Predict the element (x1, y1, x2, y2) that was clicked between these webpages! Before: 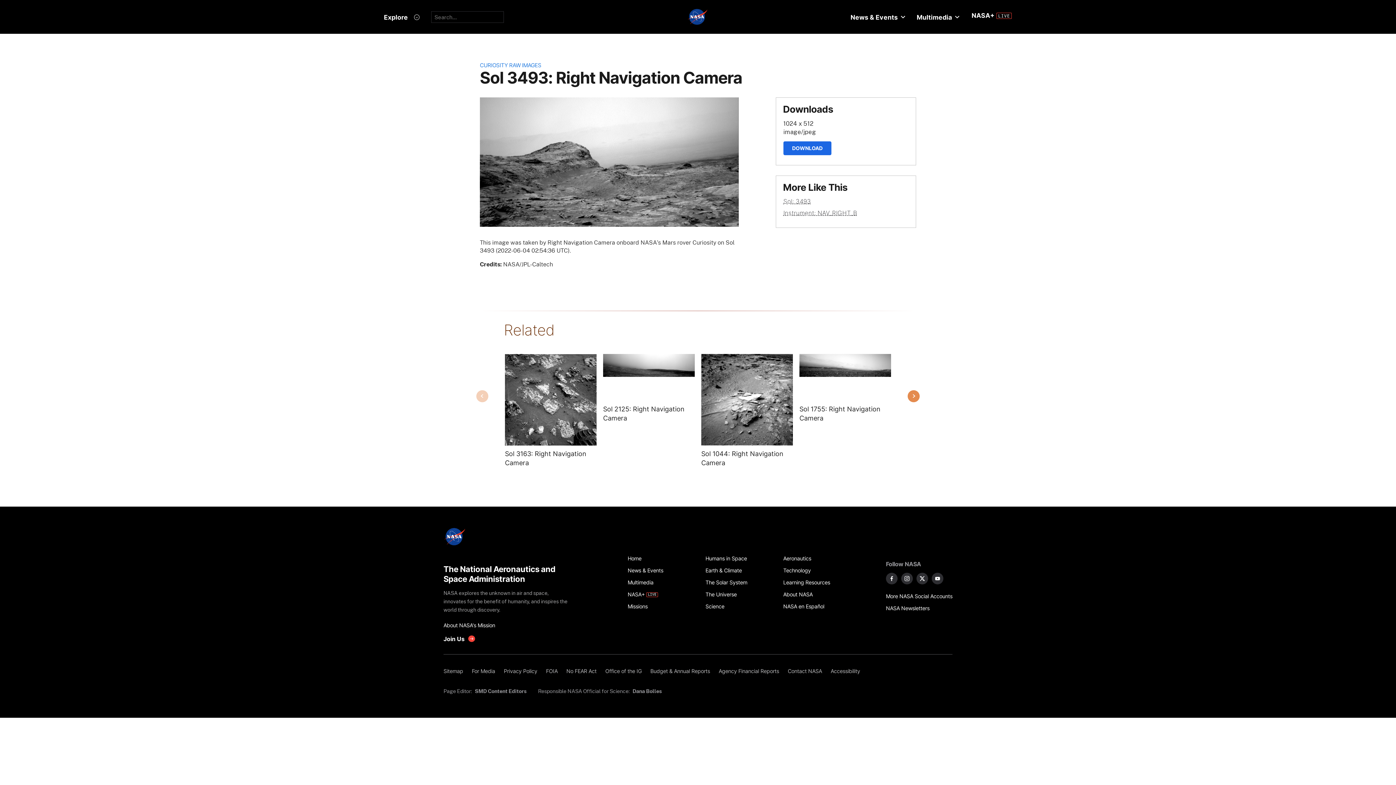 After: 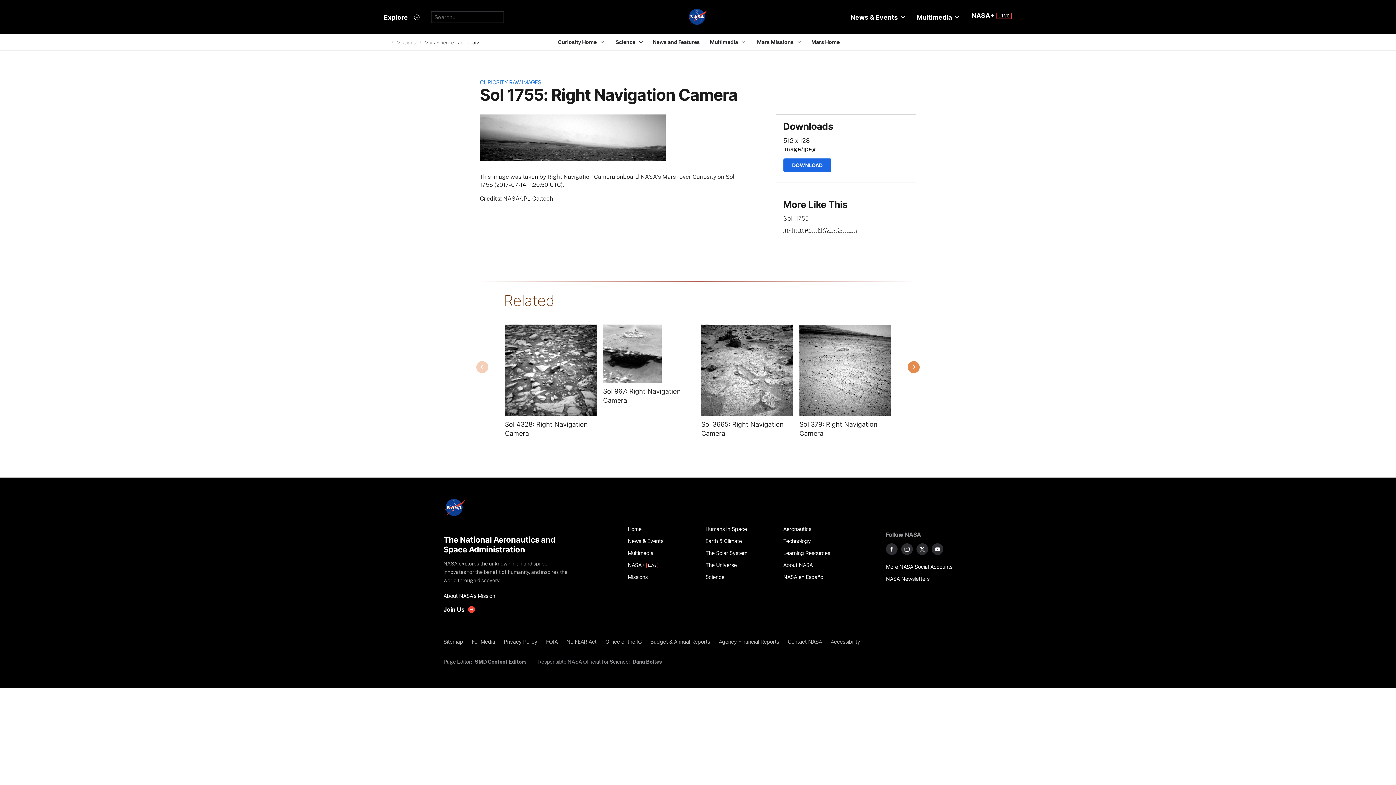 Action: label: Sol 1755: Right Navigation Camera bbox: (799, 404, 891, 422)